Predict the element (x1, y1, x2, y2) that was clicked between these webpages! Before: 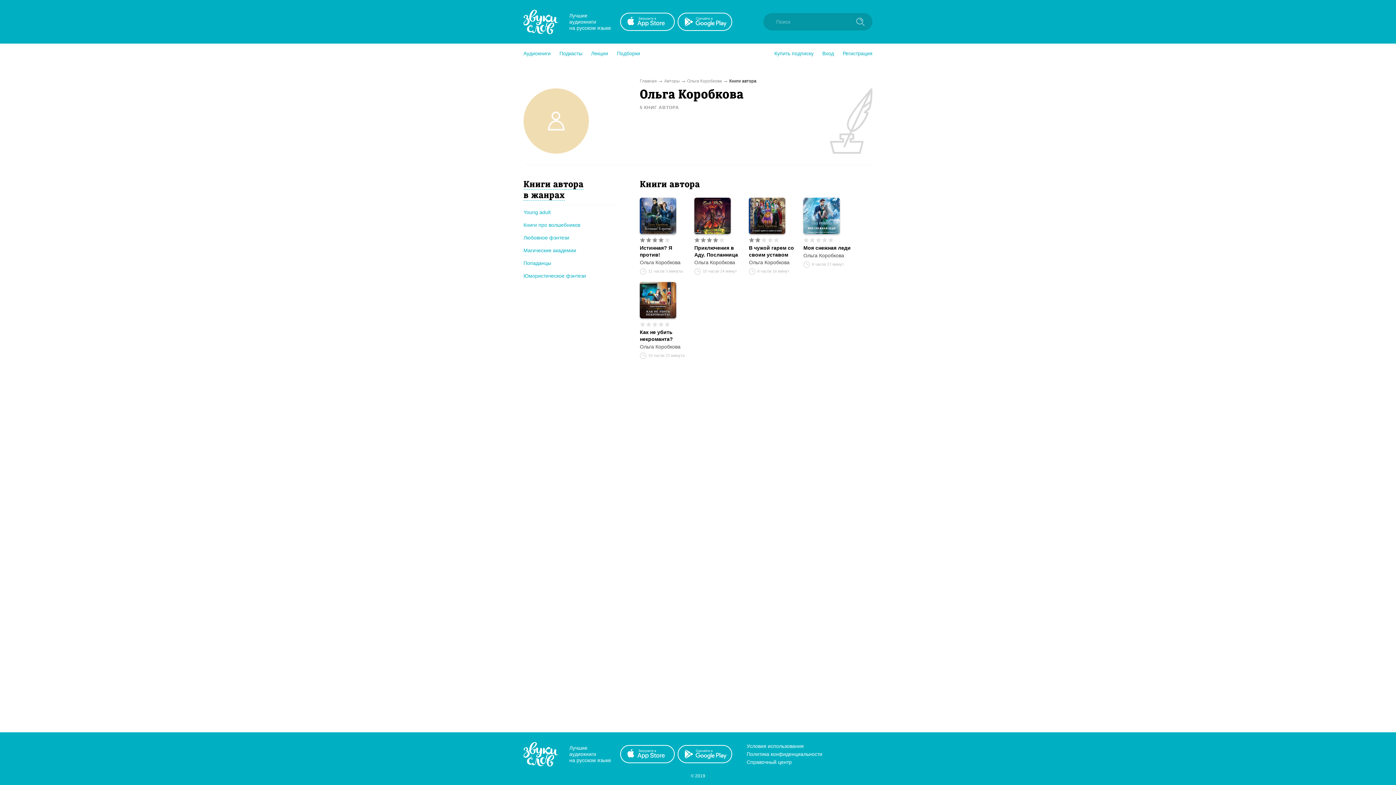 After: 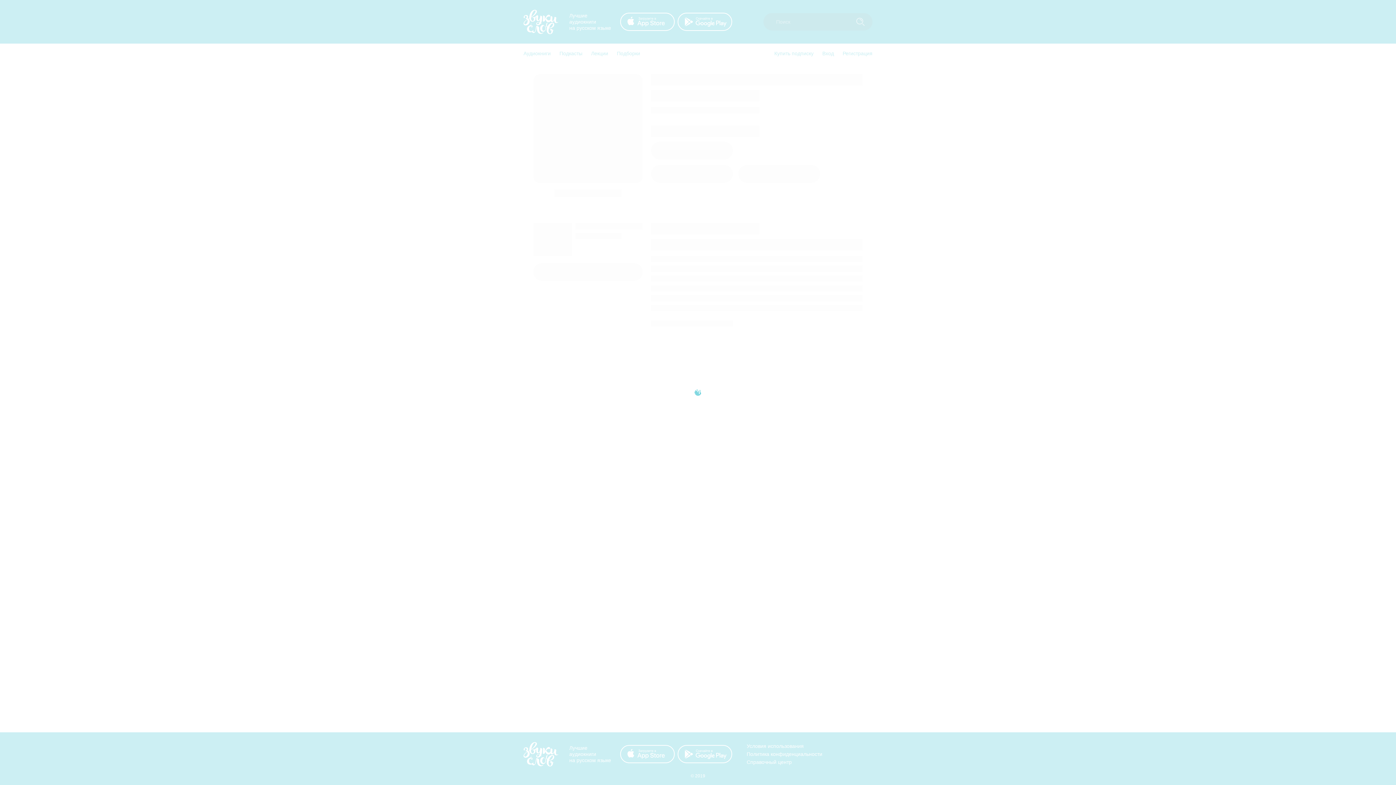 Action: bbox: (694, 197, 730, 234)